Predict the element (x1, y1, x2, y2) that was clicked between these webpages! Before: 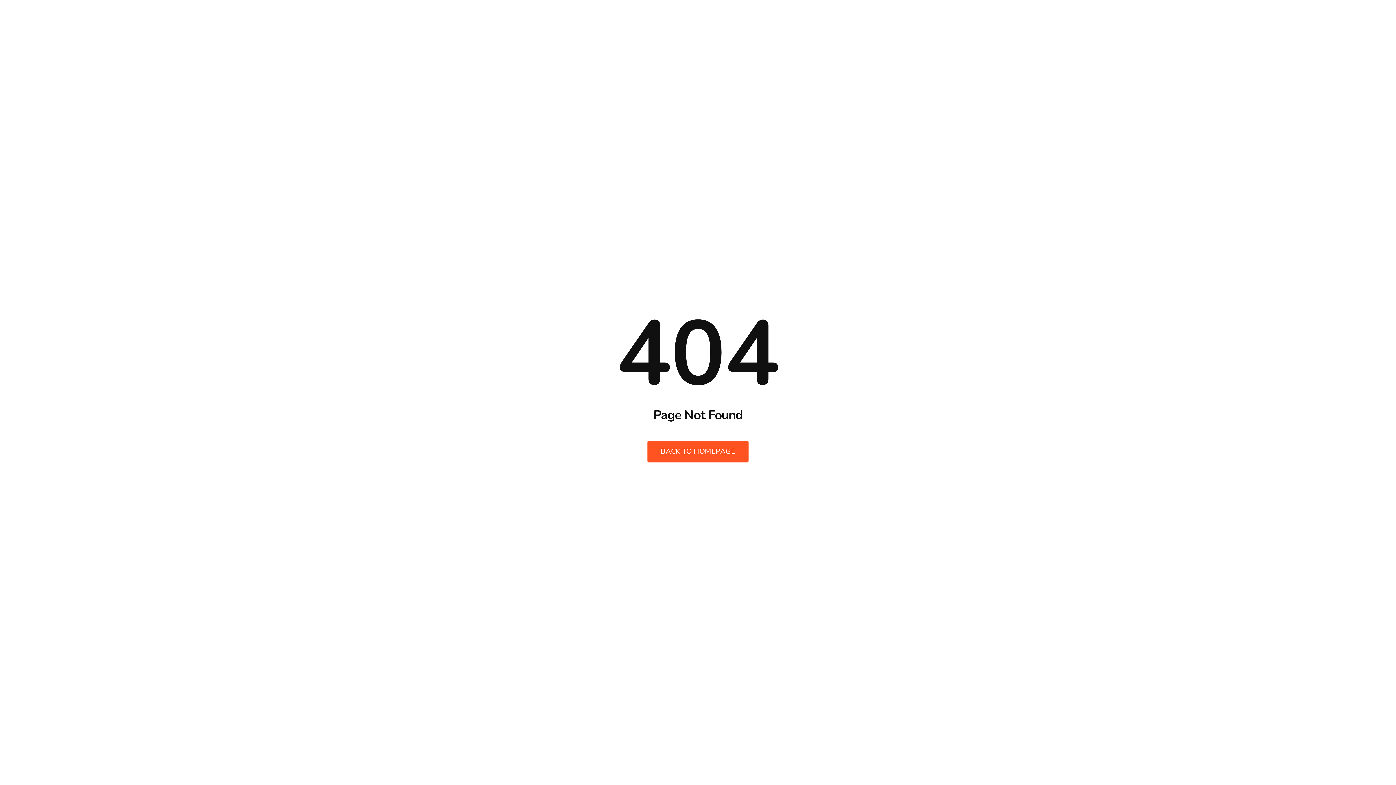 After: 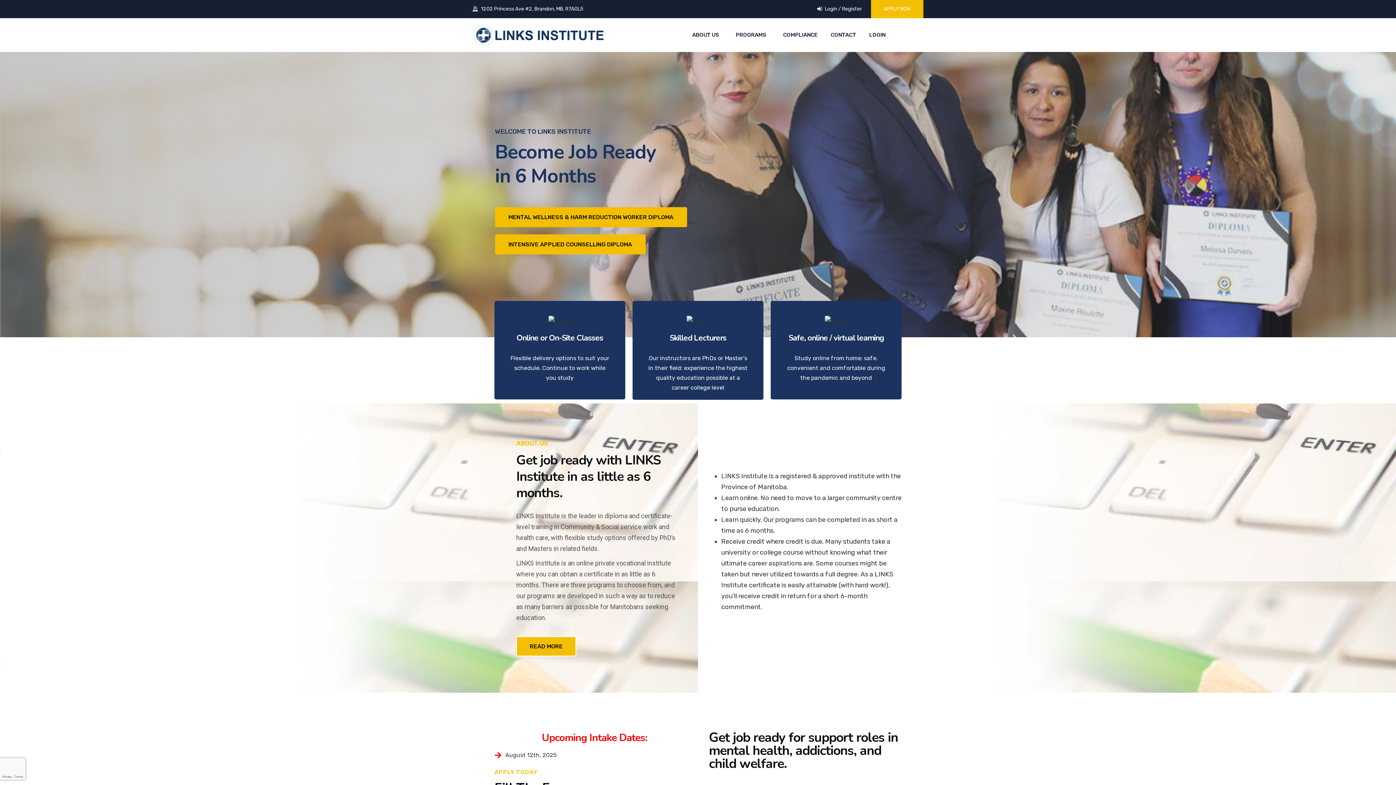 Action: bbox: (647, 440, 748, 462) label: BACK TO HOMEPAGE